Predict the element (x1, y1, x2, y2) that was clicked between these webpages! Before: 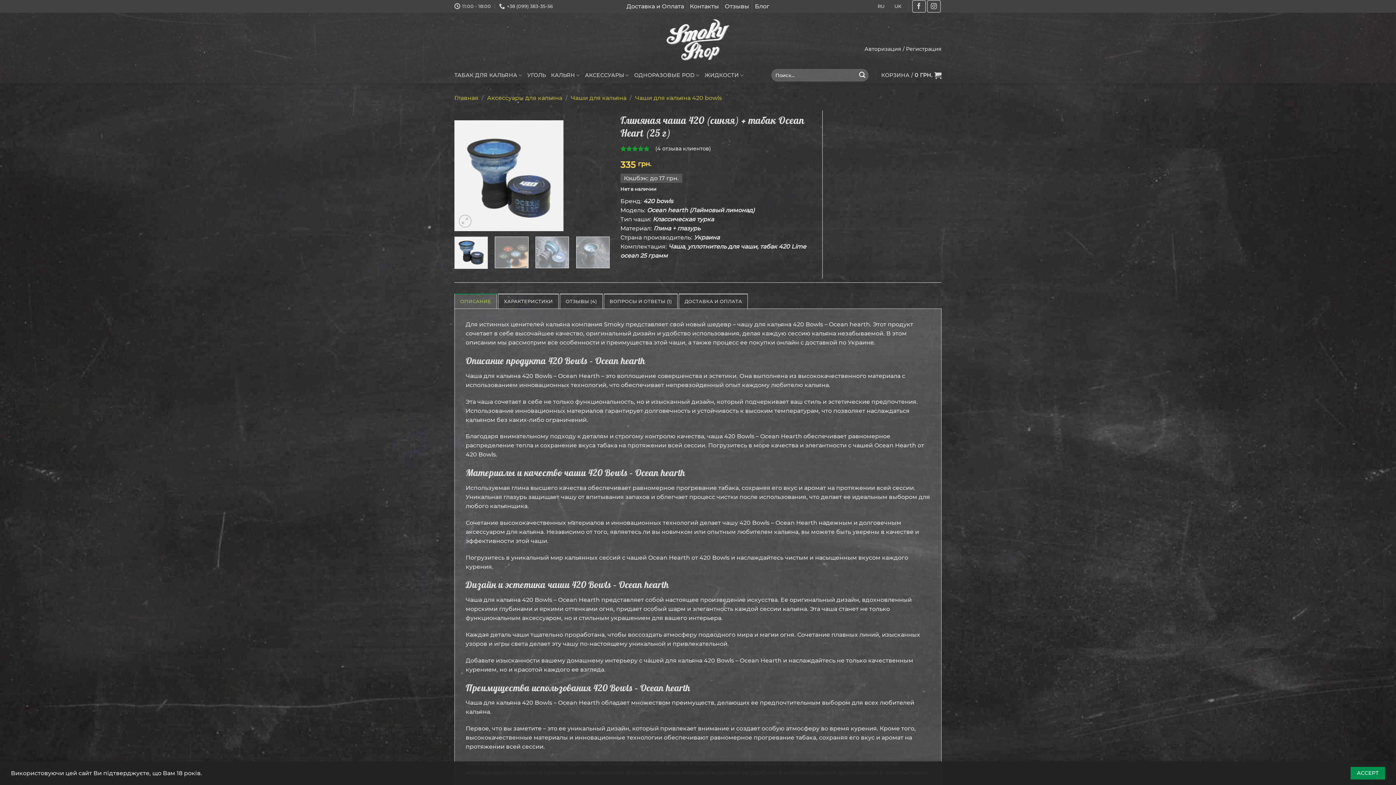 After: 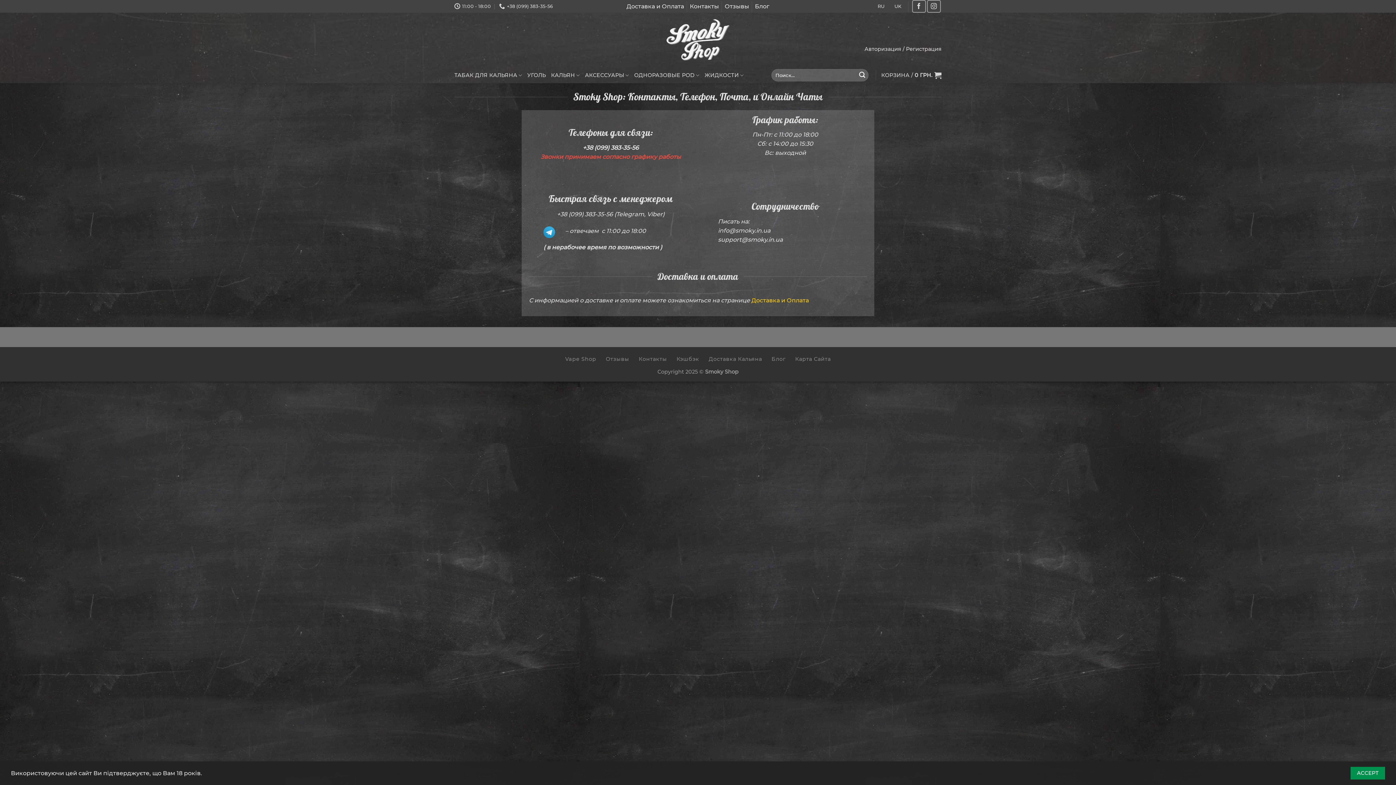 Action: label: Контакты bbox: (690, 2, 719, 9)